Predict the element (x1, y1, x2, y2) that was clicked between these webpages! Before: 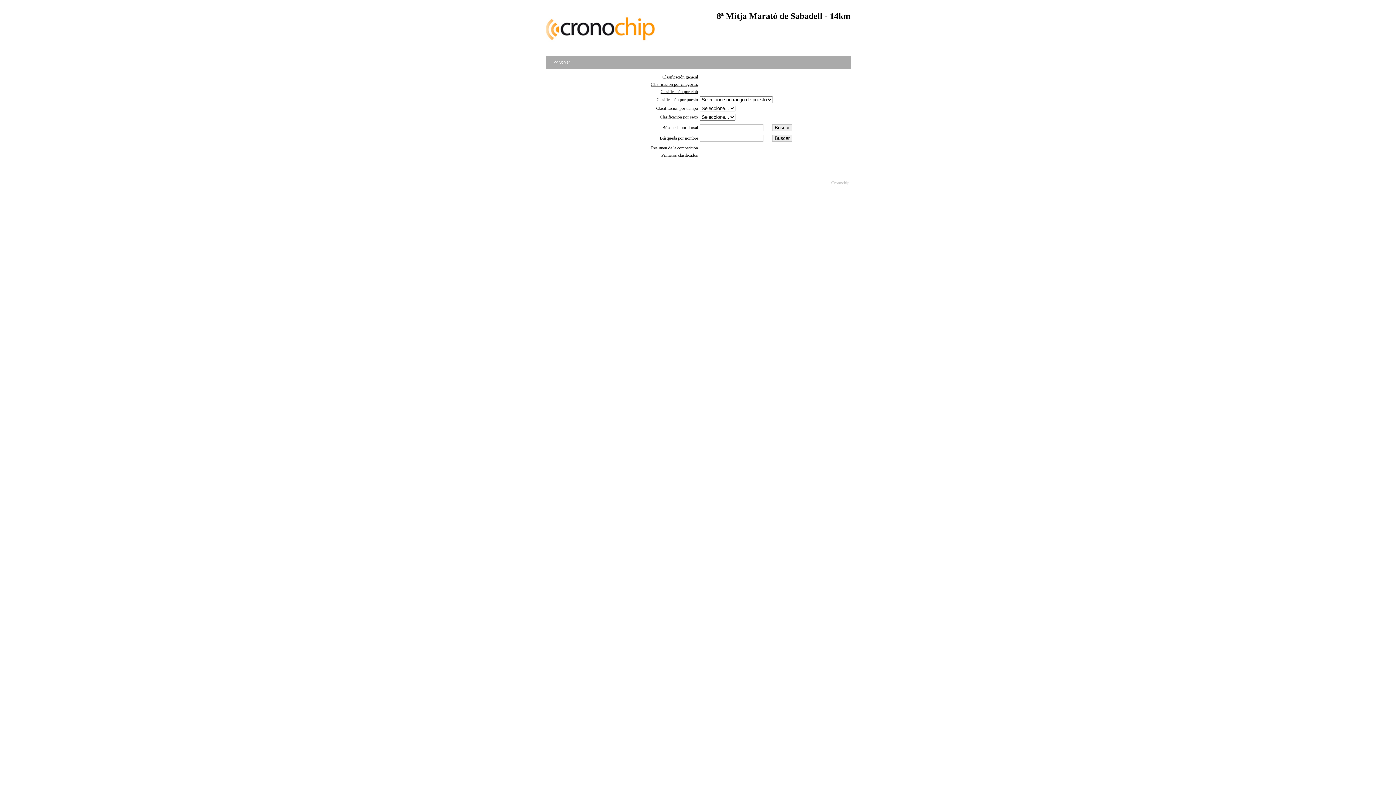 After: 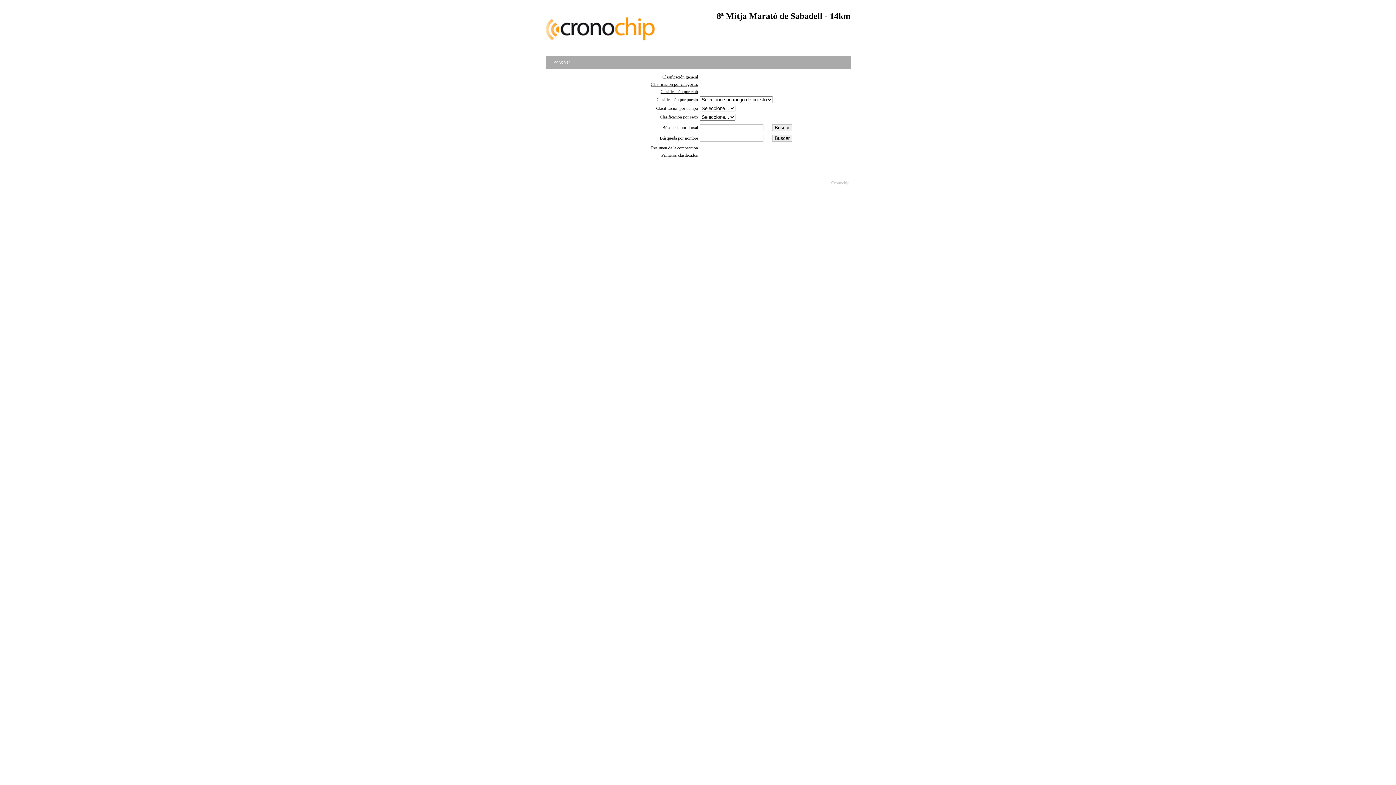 Action: bbox: (545, 41, 654, 46)